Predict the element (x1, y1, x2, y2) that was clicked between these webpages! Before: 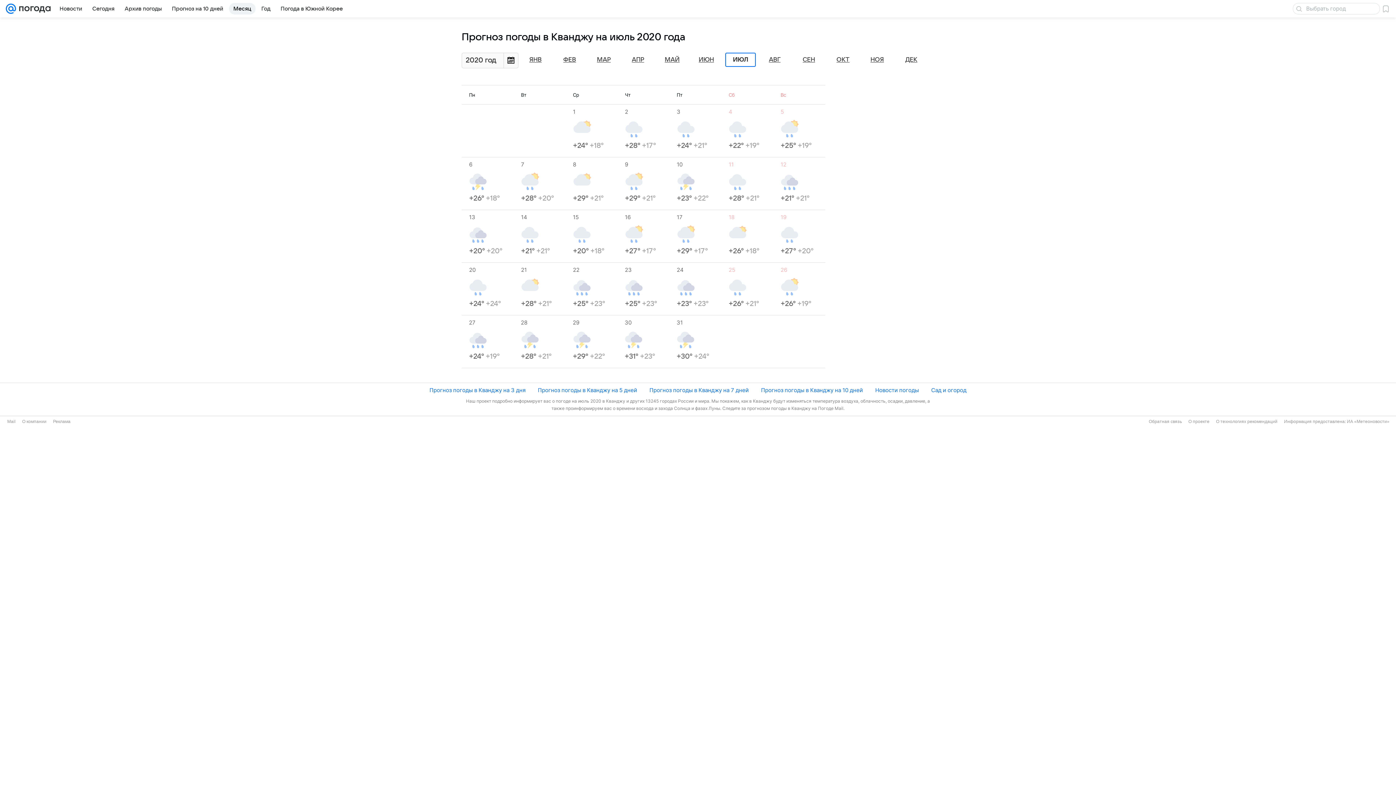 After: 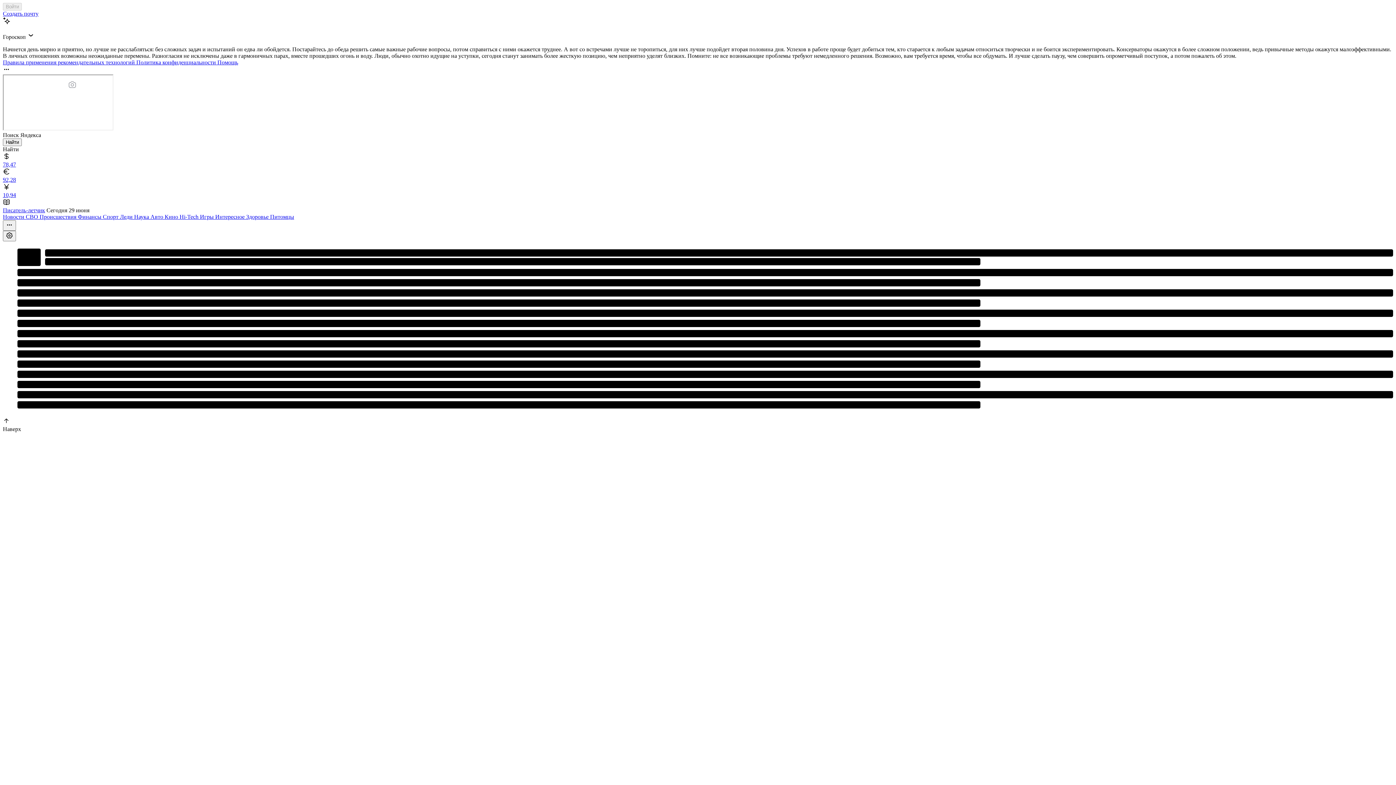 Action: bbox: (5, 0, 16, 17)